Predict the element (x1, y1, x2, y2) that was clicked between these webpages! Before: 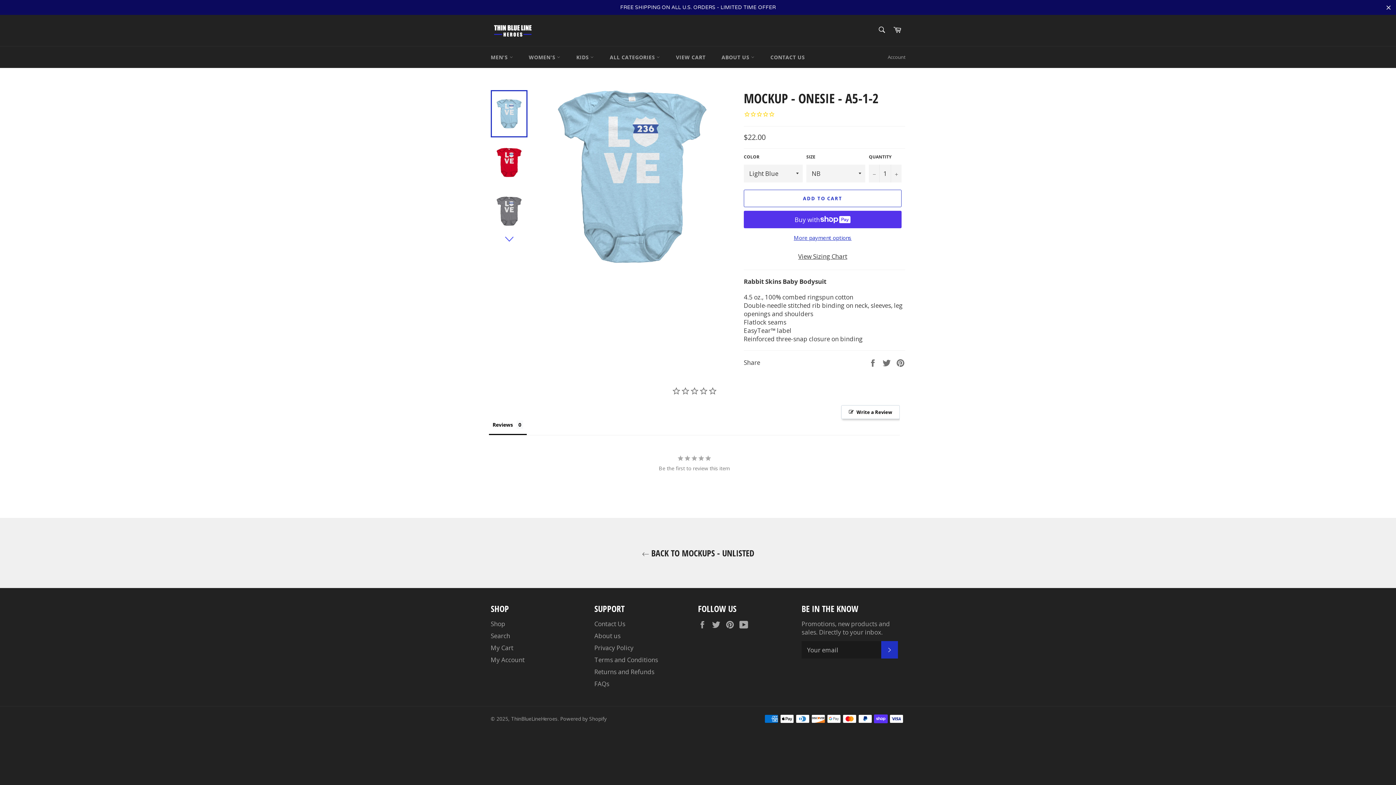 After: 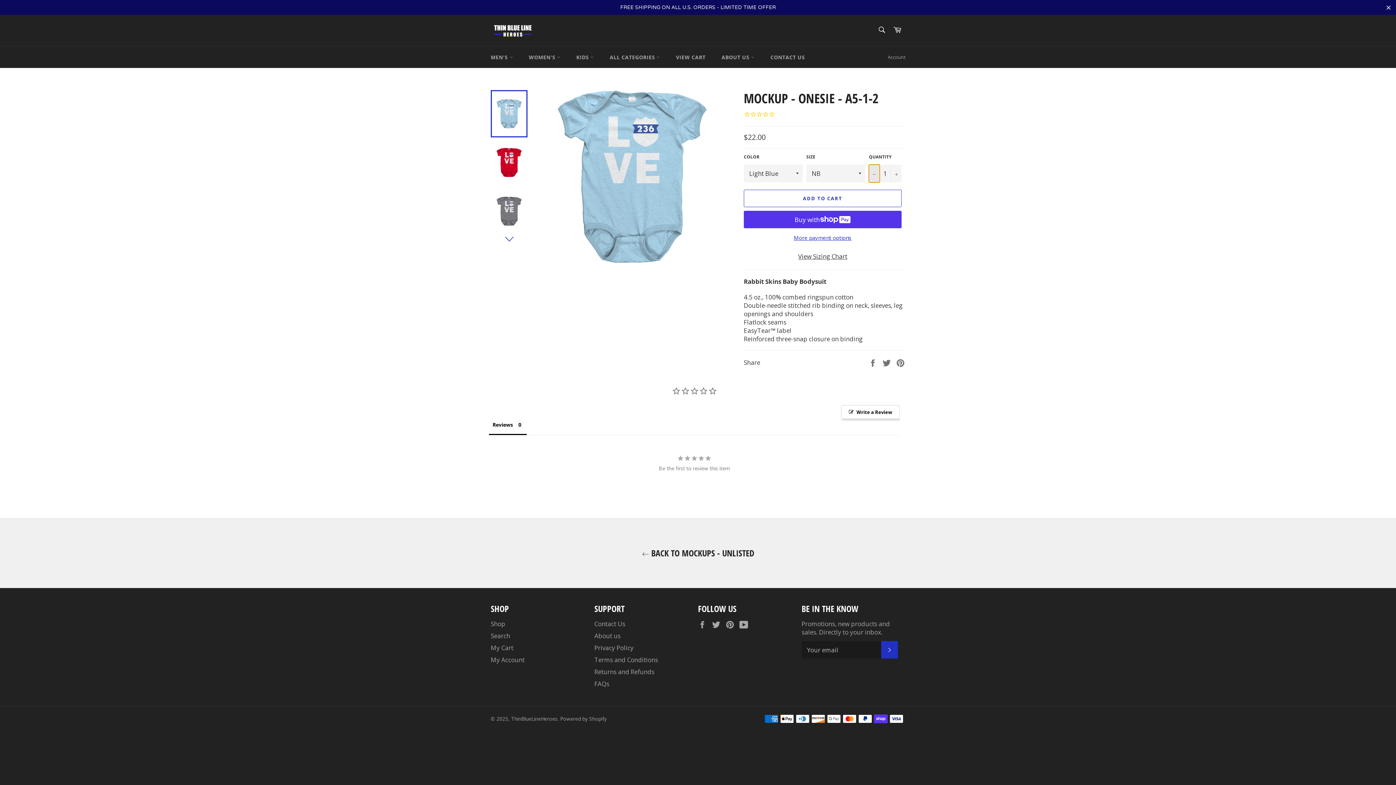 Action: bbox: (869, 164, 880, 182) label: Reduce item quantity by one